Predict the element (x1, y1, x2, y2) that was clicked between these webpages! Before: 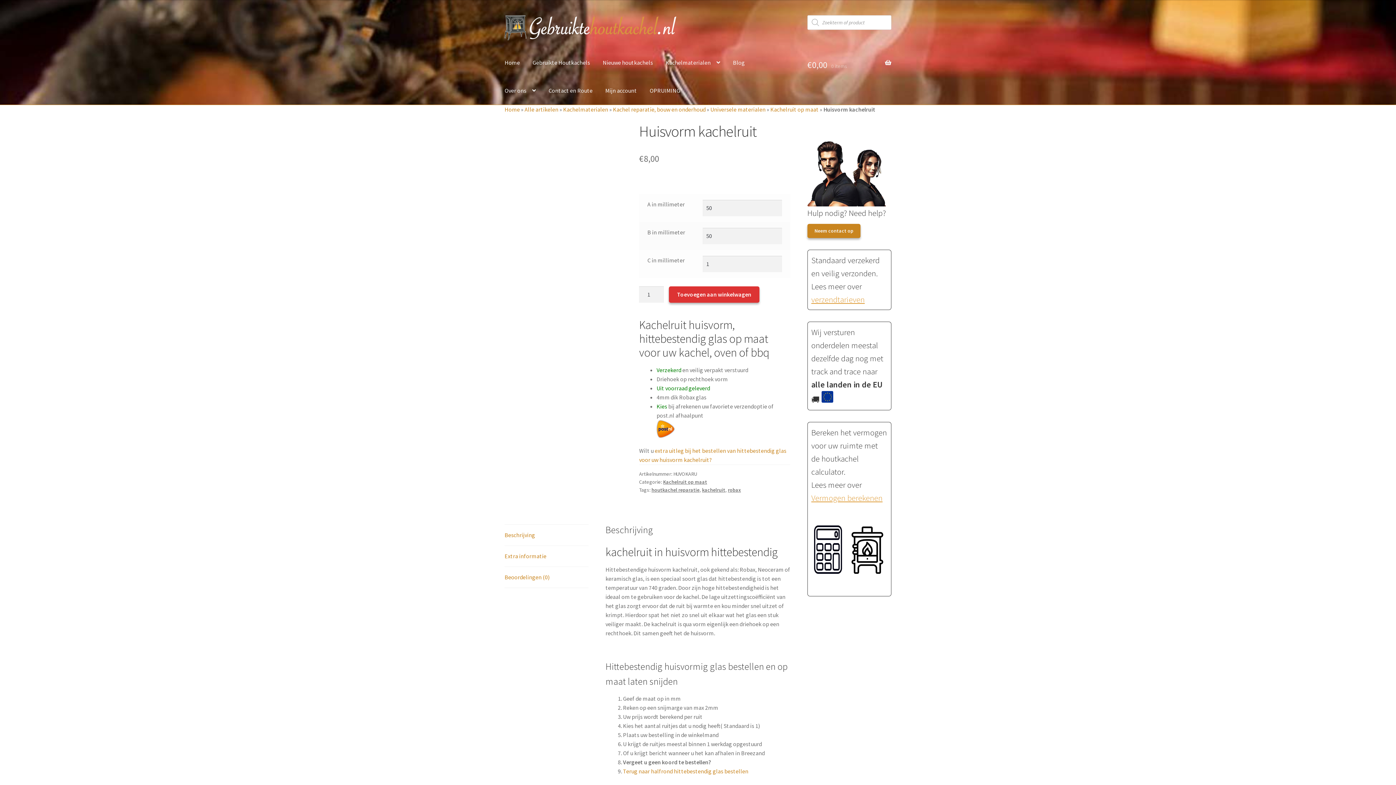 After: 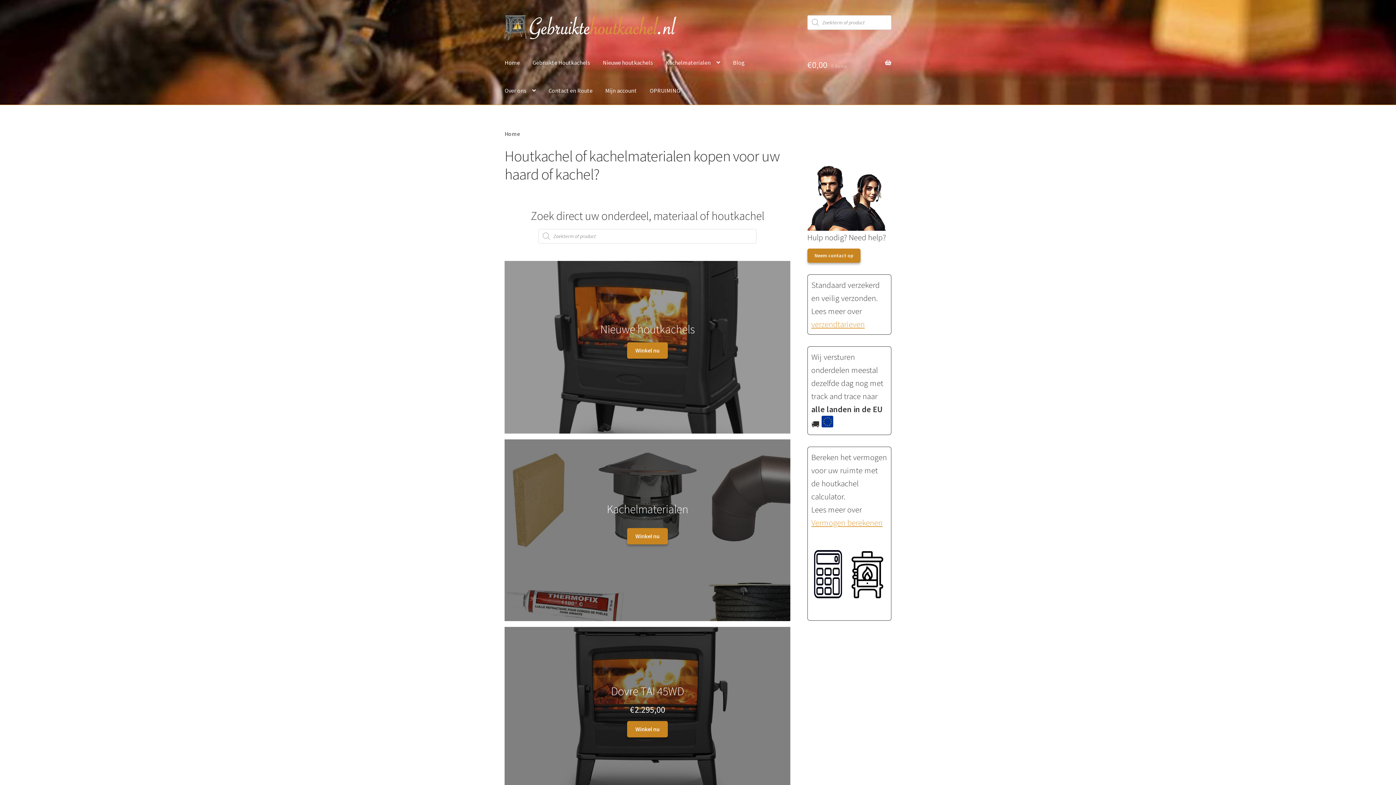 Action: label: Home bbox: (498, 48, 525, 76)